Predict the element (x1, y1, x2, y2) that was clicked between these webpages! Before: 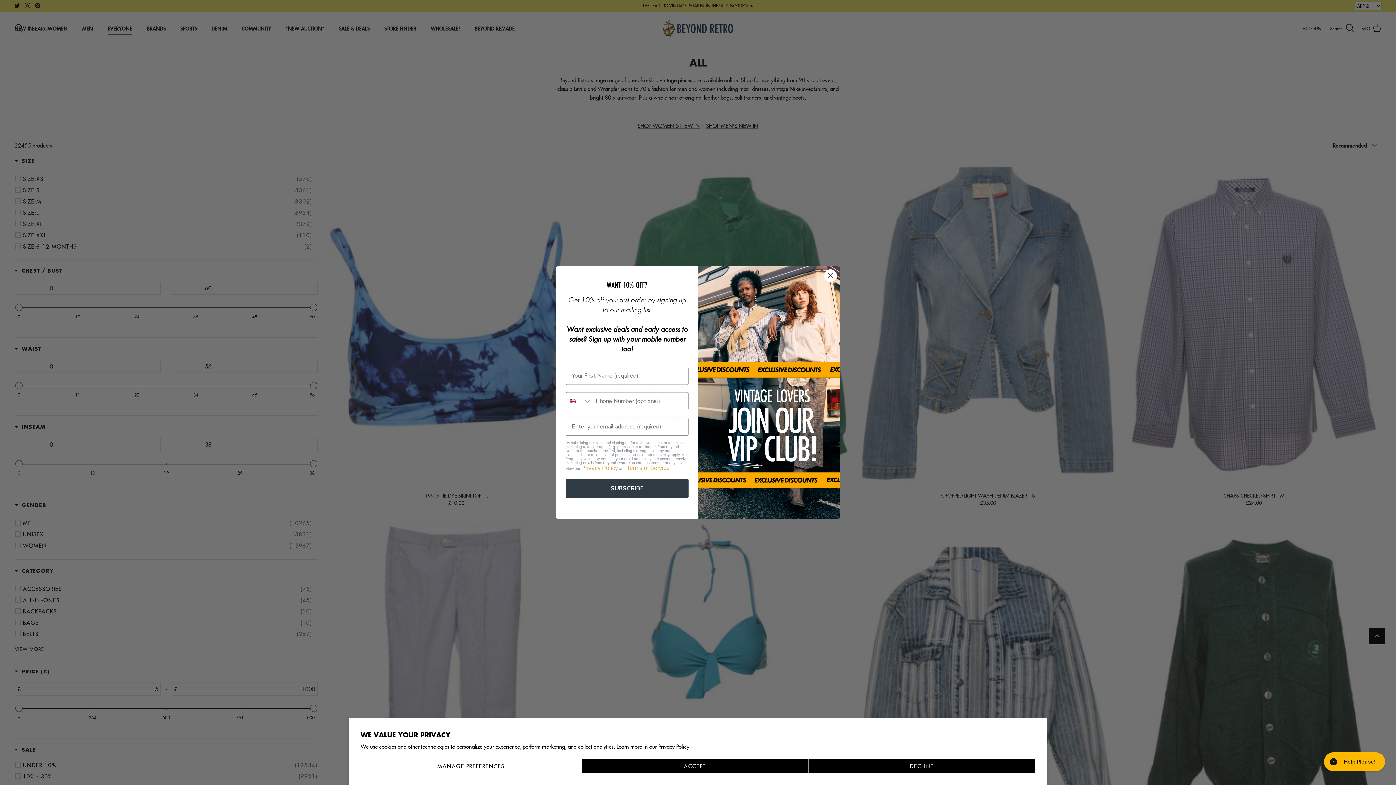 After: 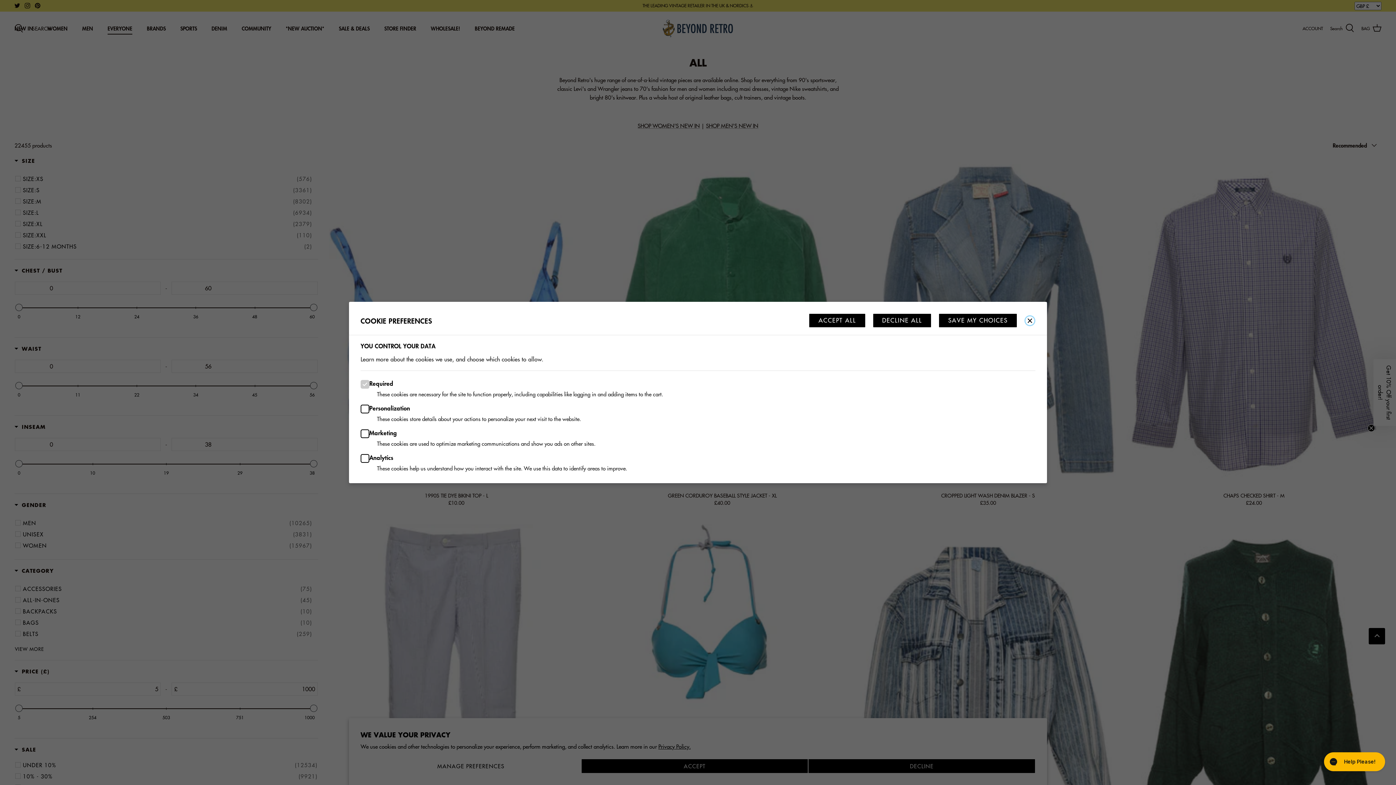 Action: bbox: (360, 759, 581, 773) label: MANAGE PREFERENCES